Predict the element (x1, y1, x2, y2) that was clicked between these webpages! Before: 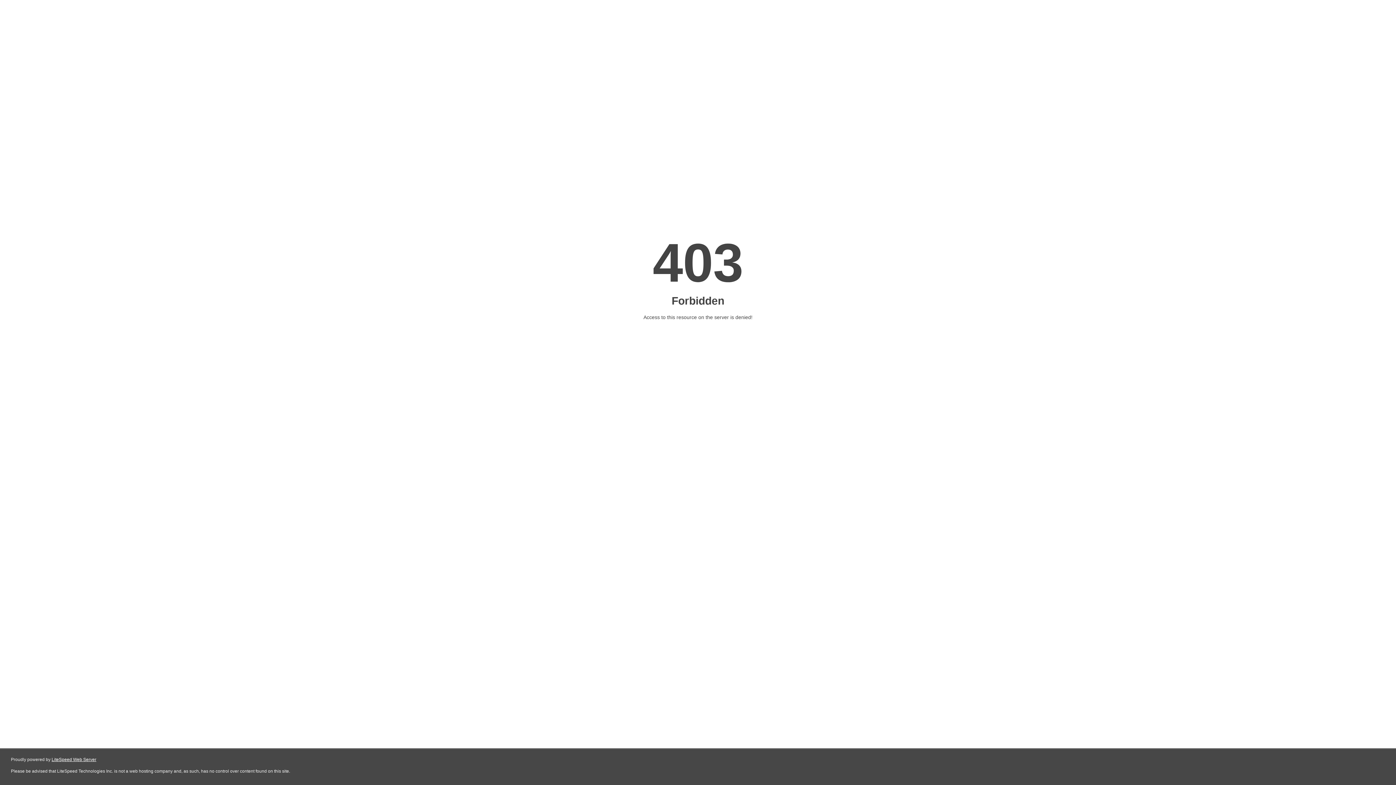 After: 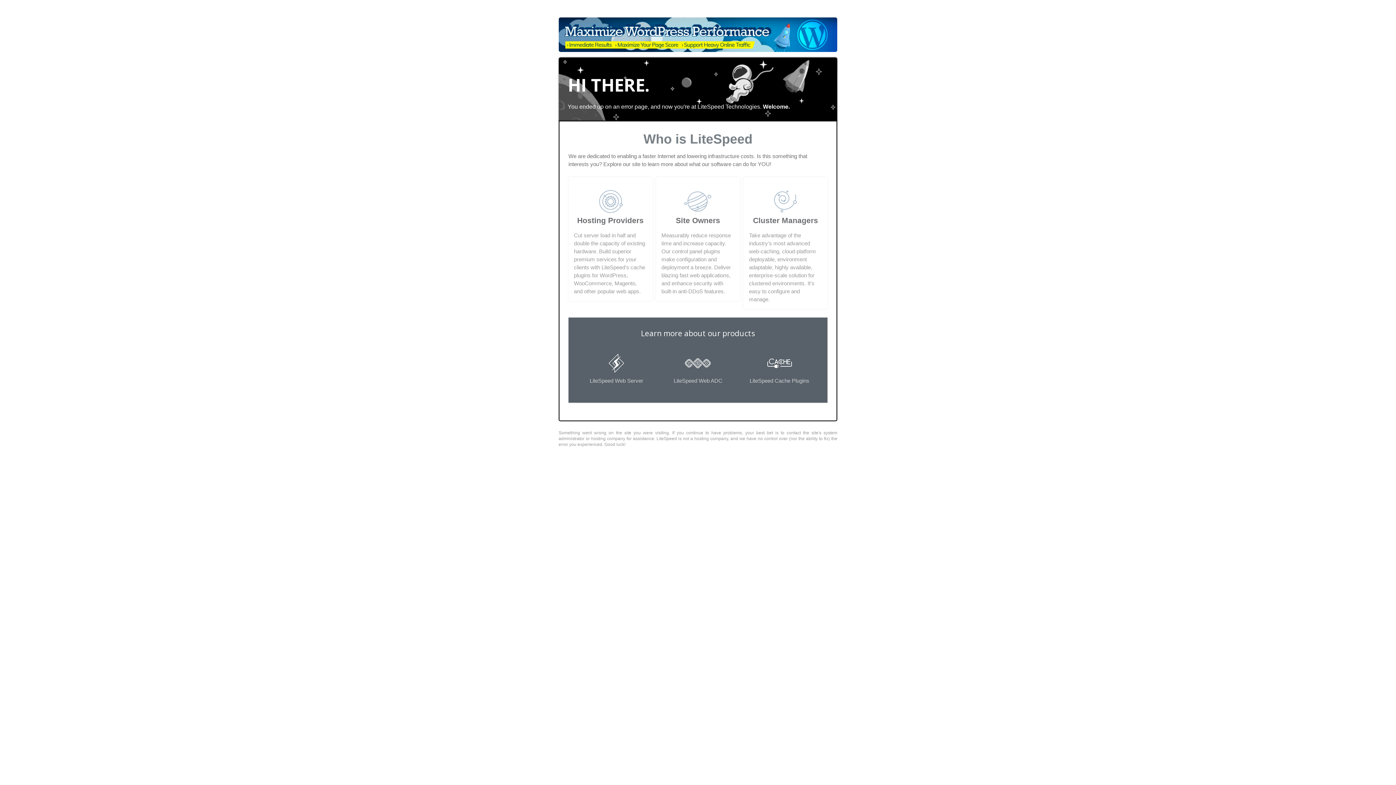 Action: bbox: (51, 757, 96, 762) label: LiteSpeed Web Server